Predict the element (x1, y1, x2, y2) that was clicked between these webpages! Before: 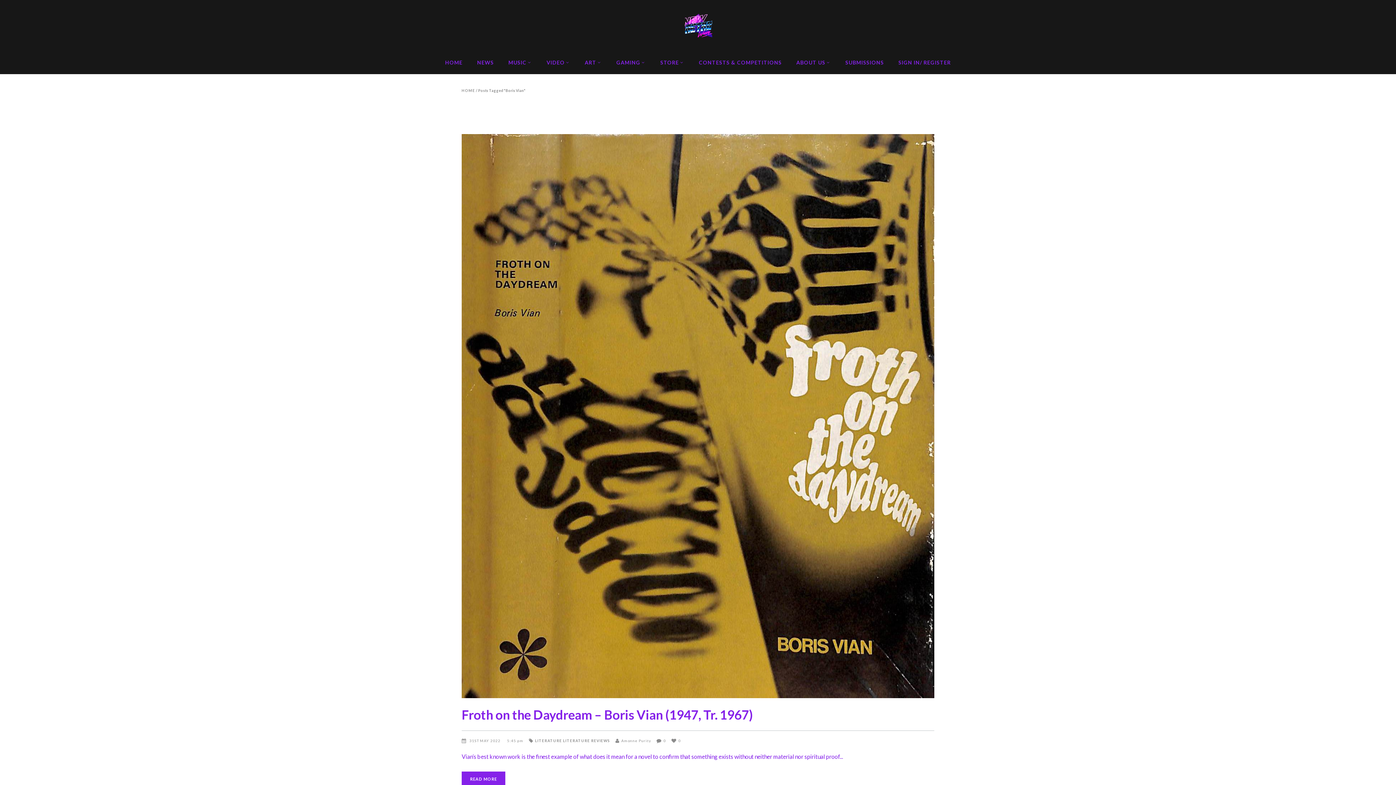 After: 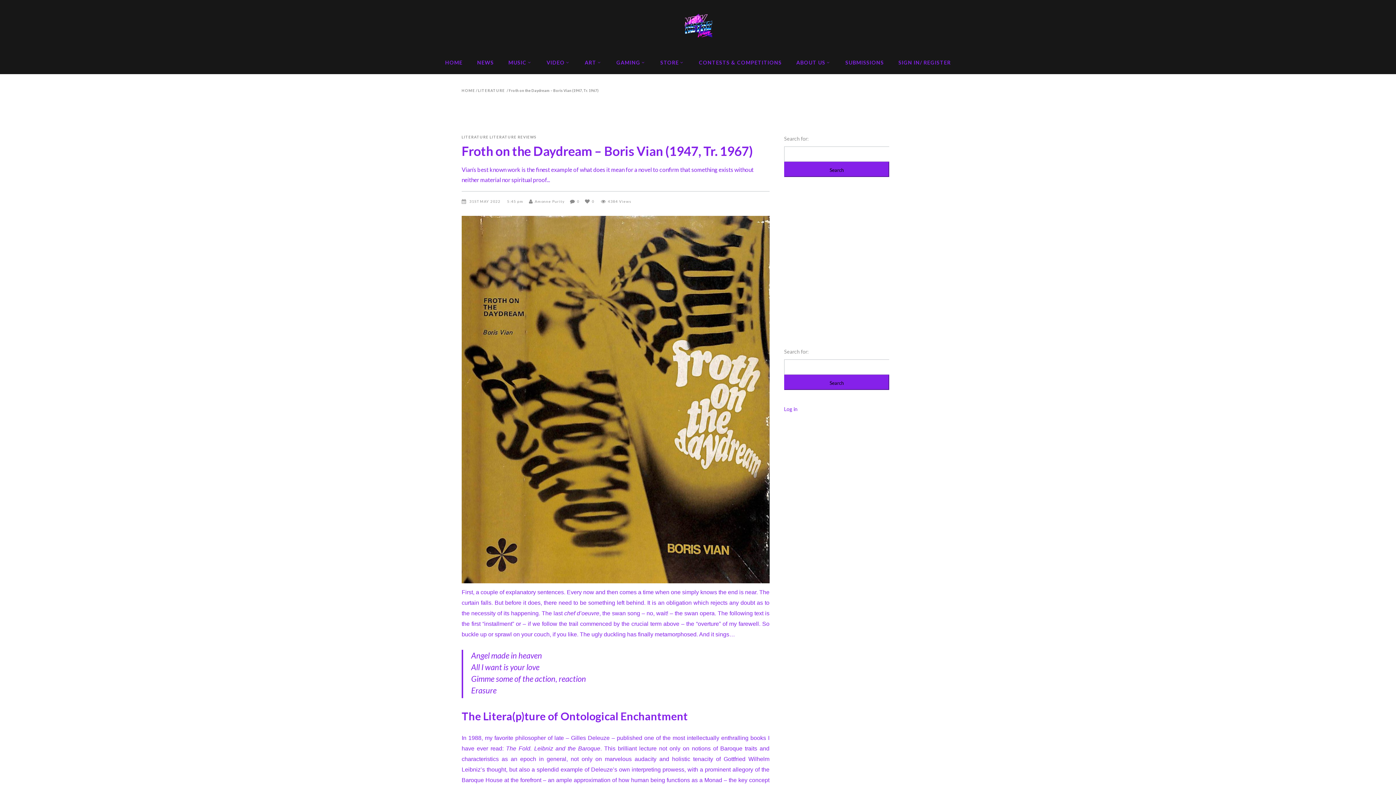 Action: bbox: (461, 707, 753, 722) label: Froth on the Daydream – Boris Vian (1947, Tr. 1967)